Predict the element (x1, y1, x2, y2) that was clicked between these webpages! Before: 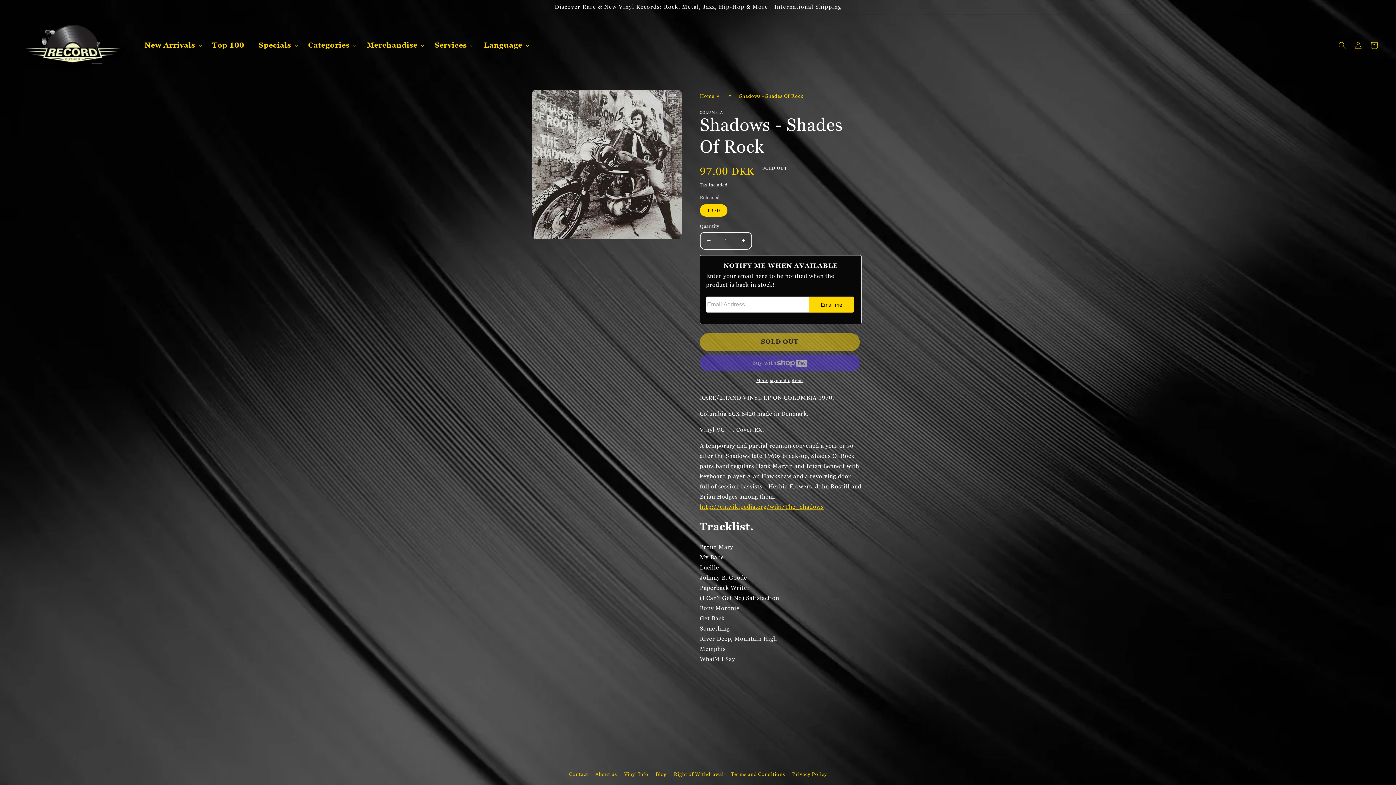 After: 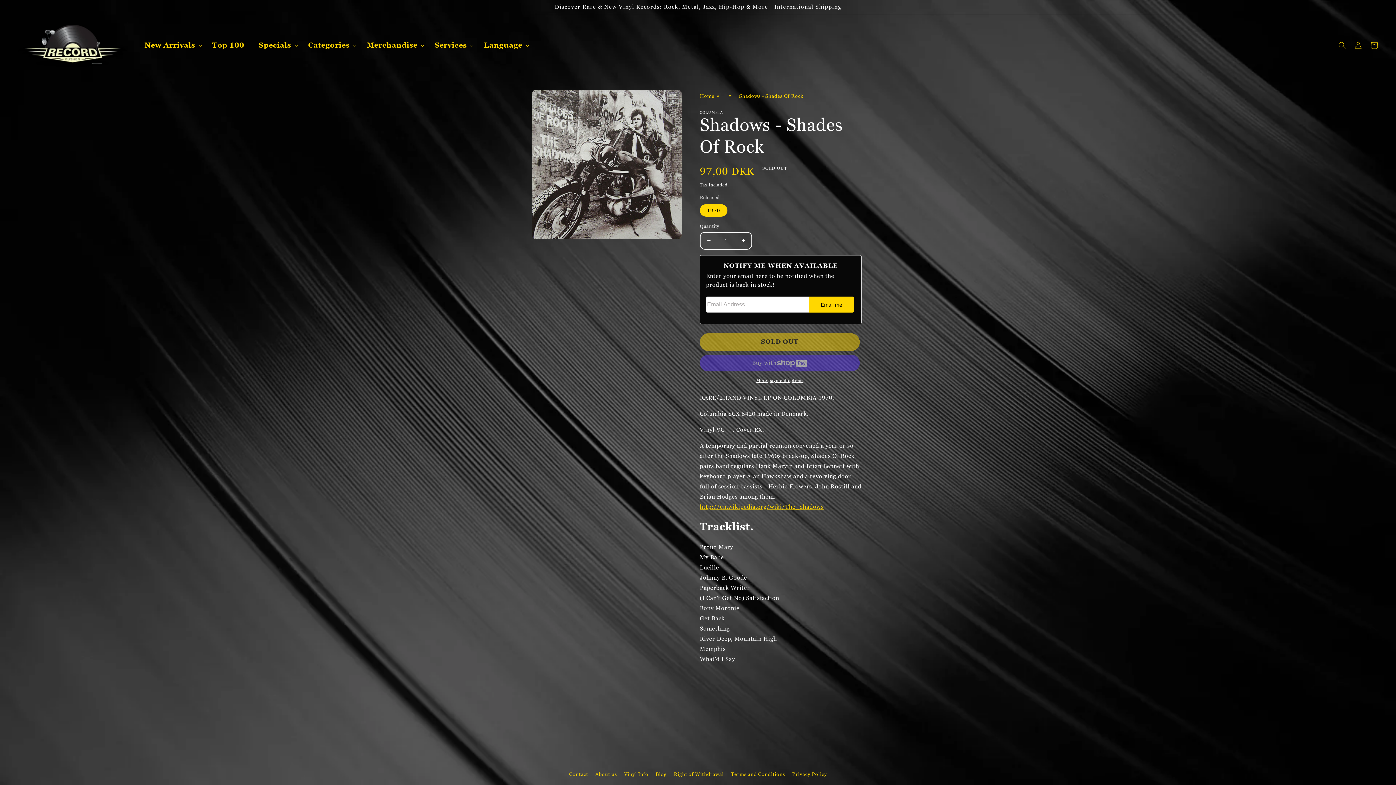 Action: label: Shadows - Shades Of Rock bbox: (739, 89, 803, 102)